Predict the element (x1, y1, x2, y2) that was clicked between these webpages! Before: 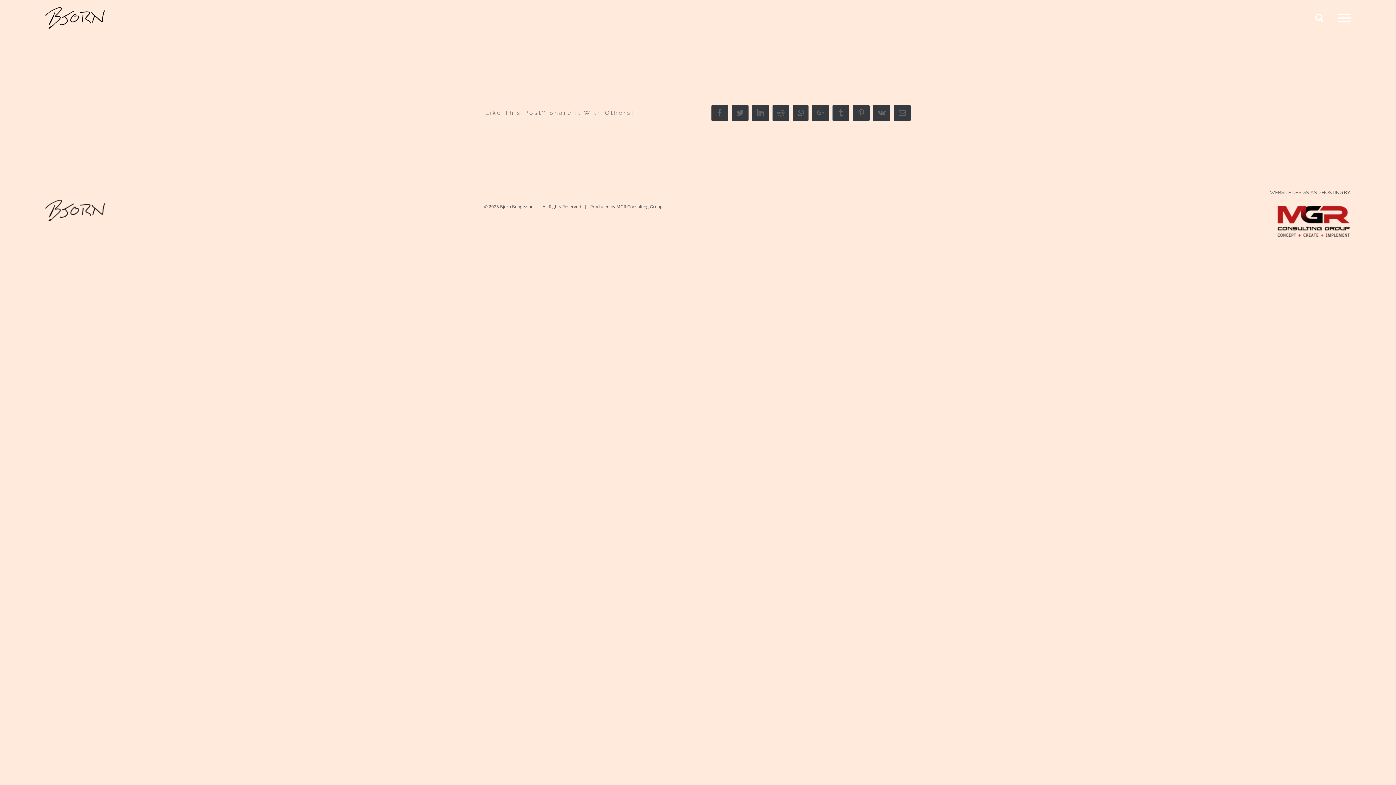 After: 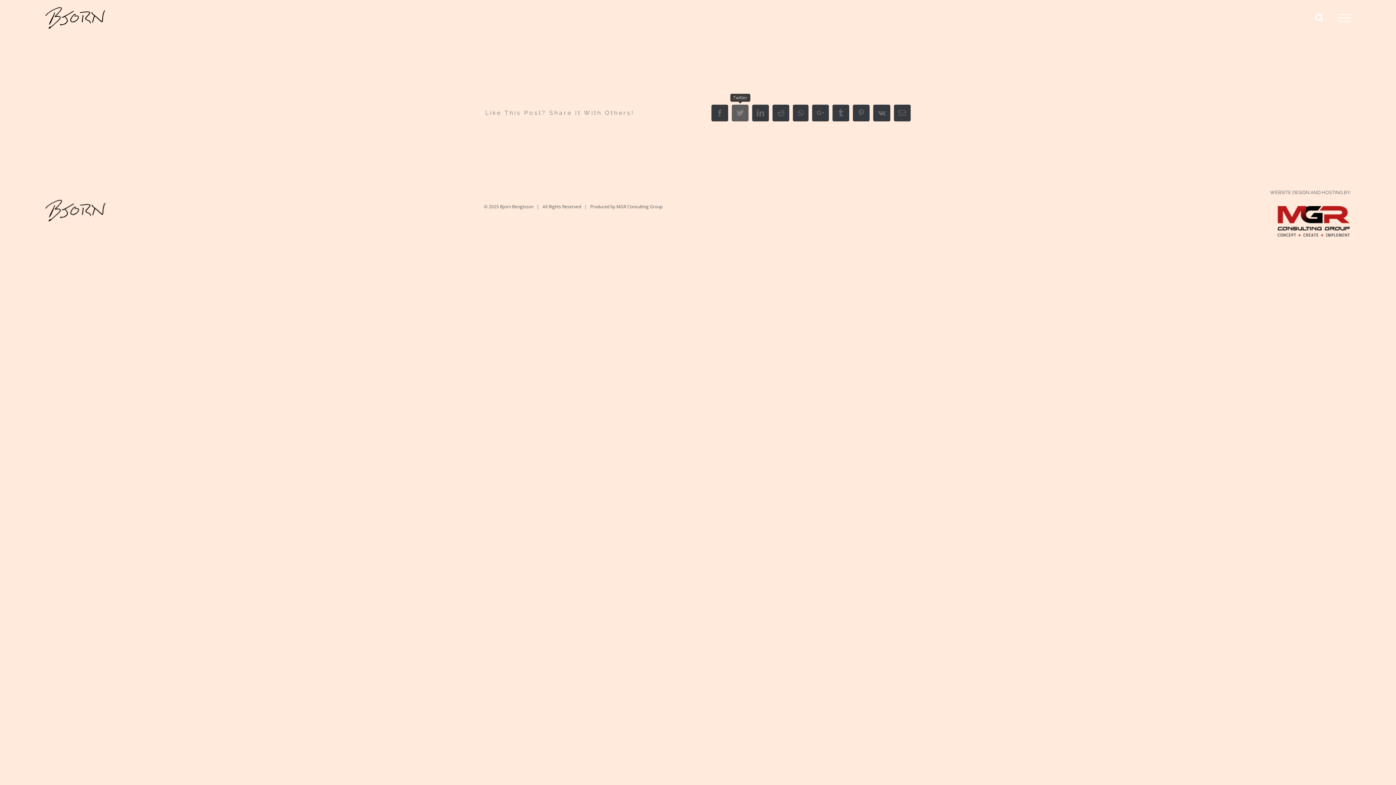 Action: label: Twitter bbox: (732, 104, 748, 121)